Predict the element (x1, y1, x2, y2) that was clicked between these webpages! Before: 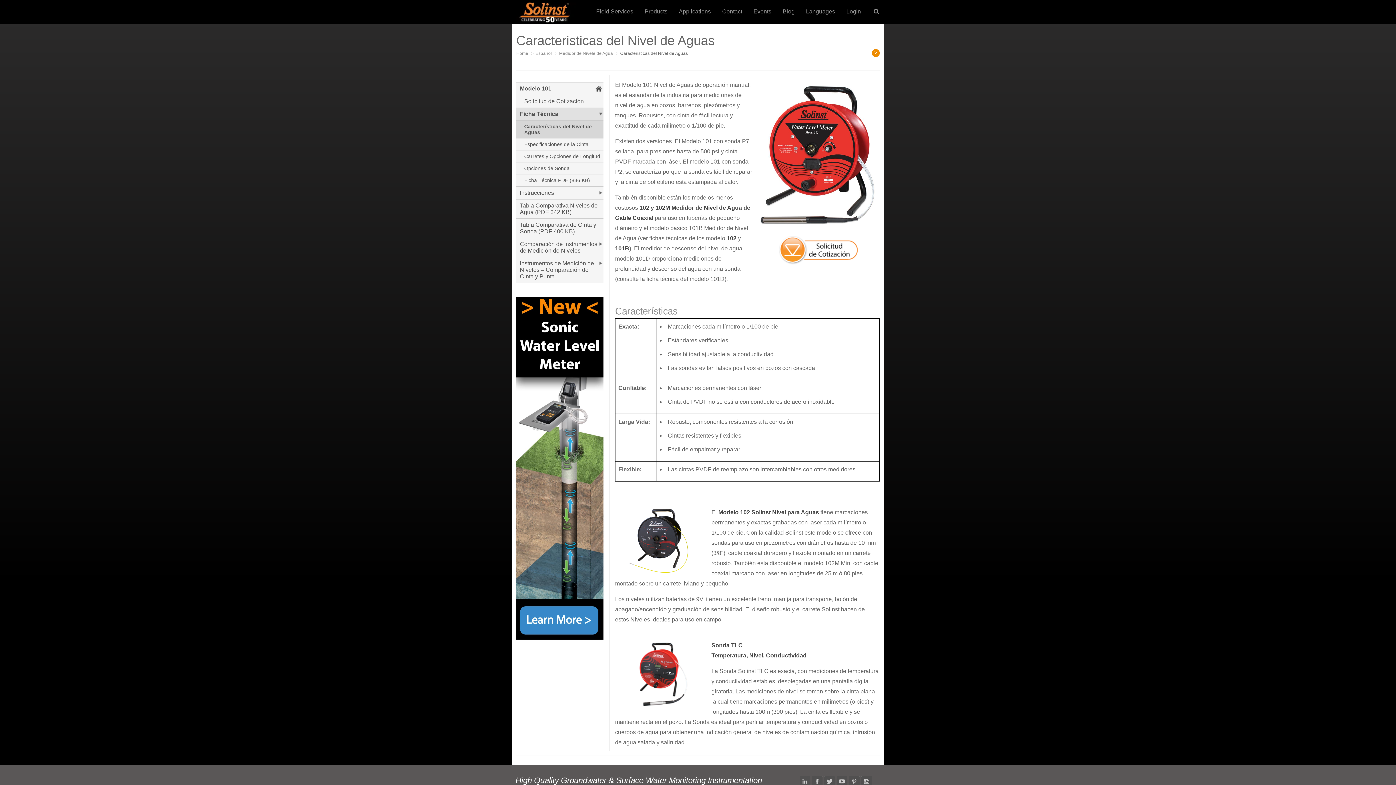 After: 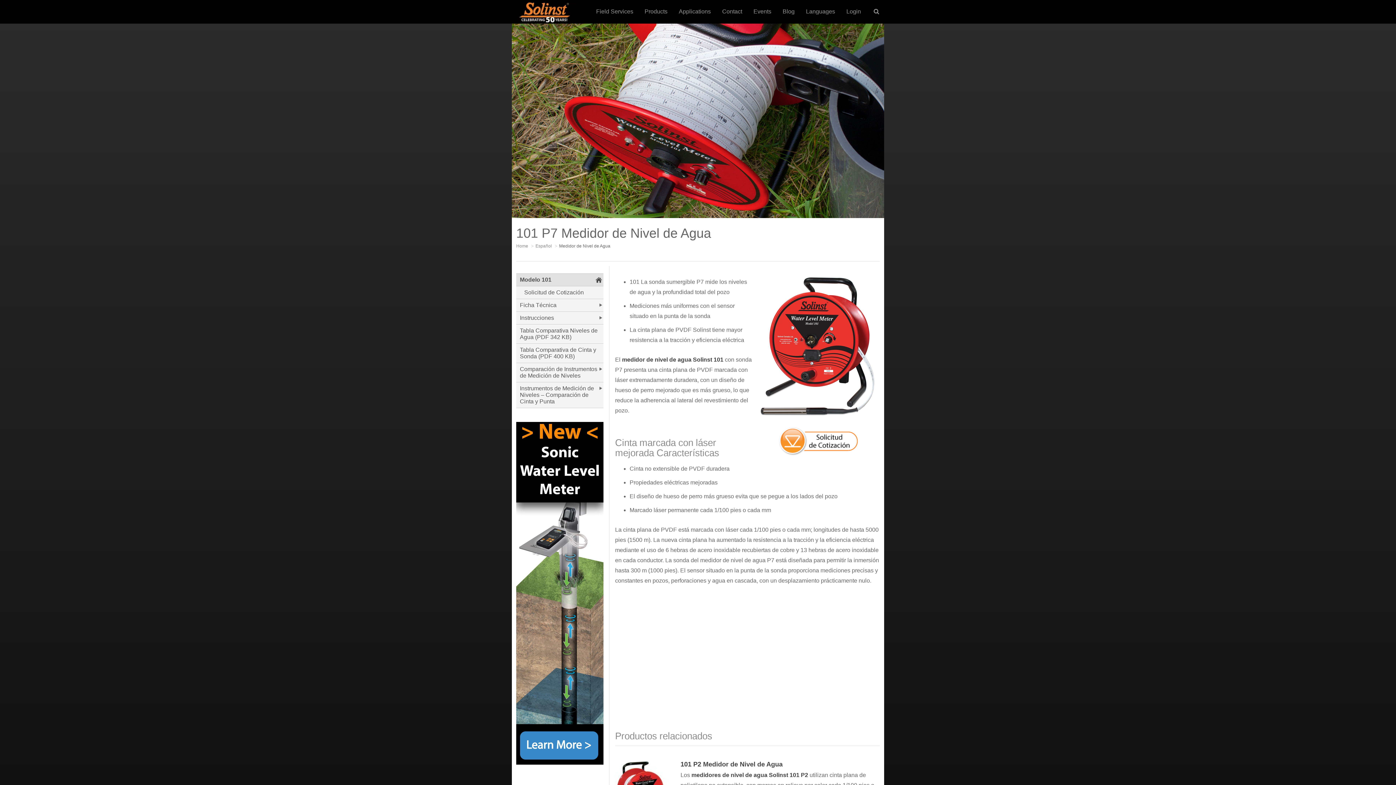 Action: label: Medidor de Nivele de Agua bbox: (559, 50, 613, 56)